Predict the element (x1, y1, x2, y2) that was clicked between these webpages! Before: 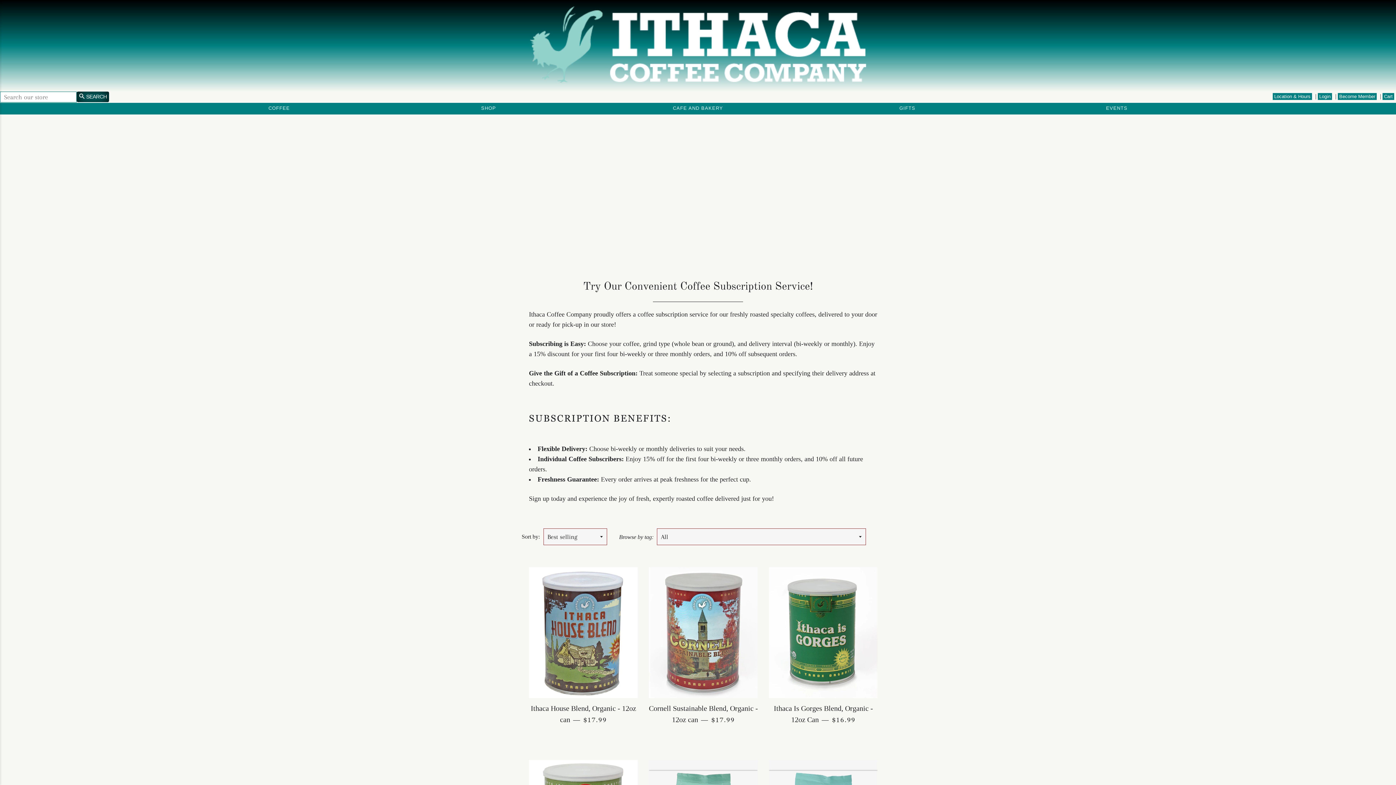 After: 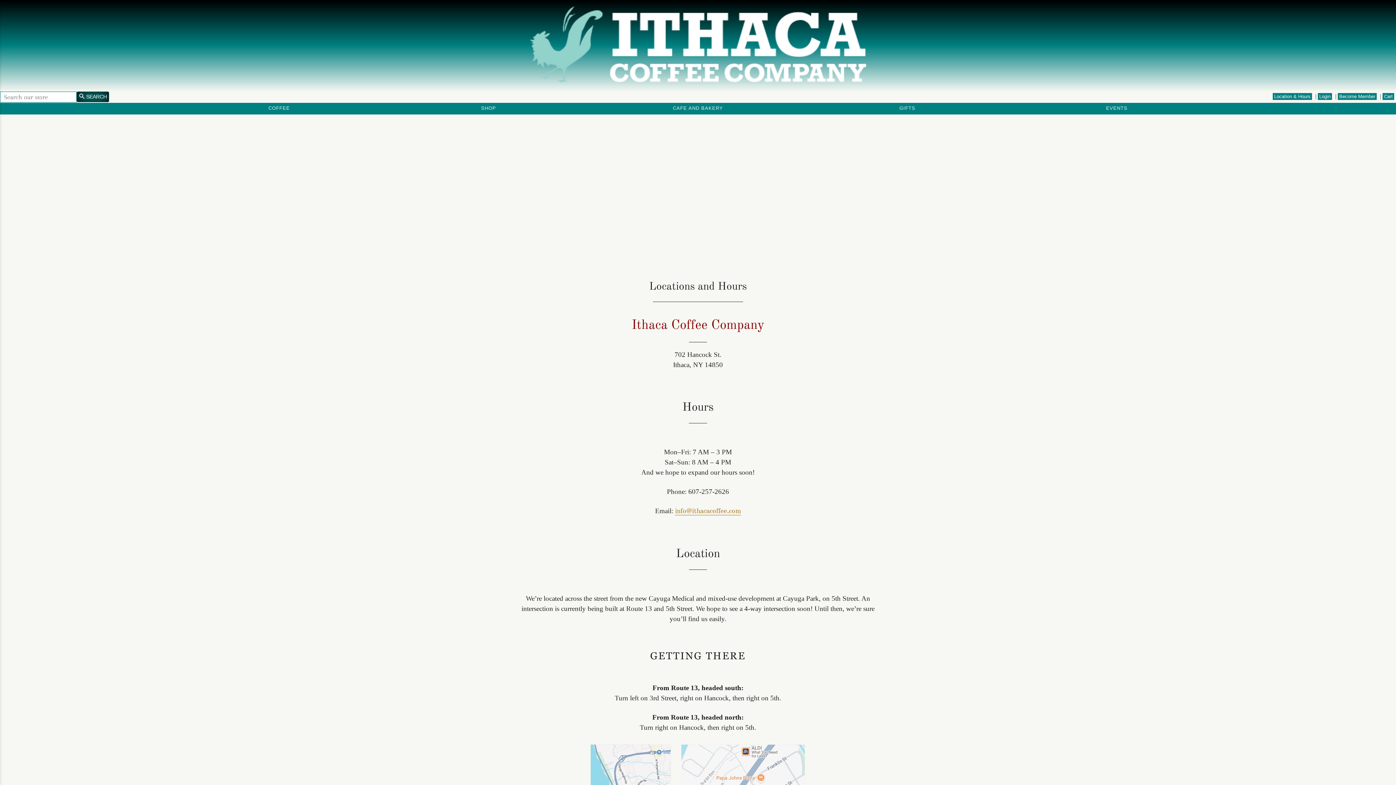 Action: bbox: (1273, 93, 1312, 100) label: Location & Hours